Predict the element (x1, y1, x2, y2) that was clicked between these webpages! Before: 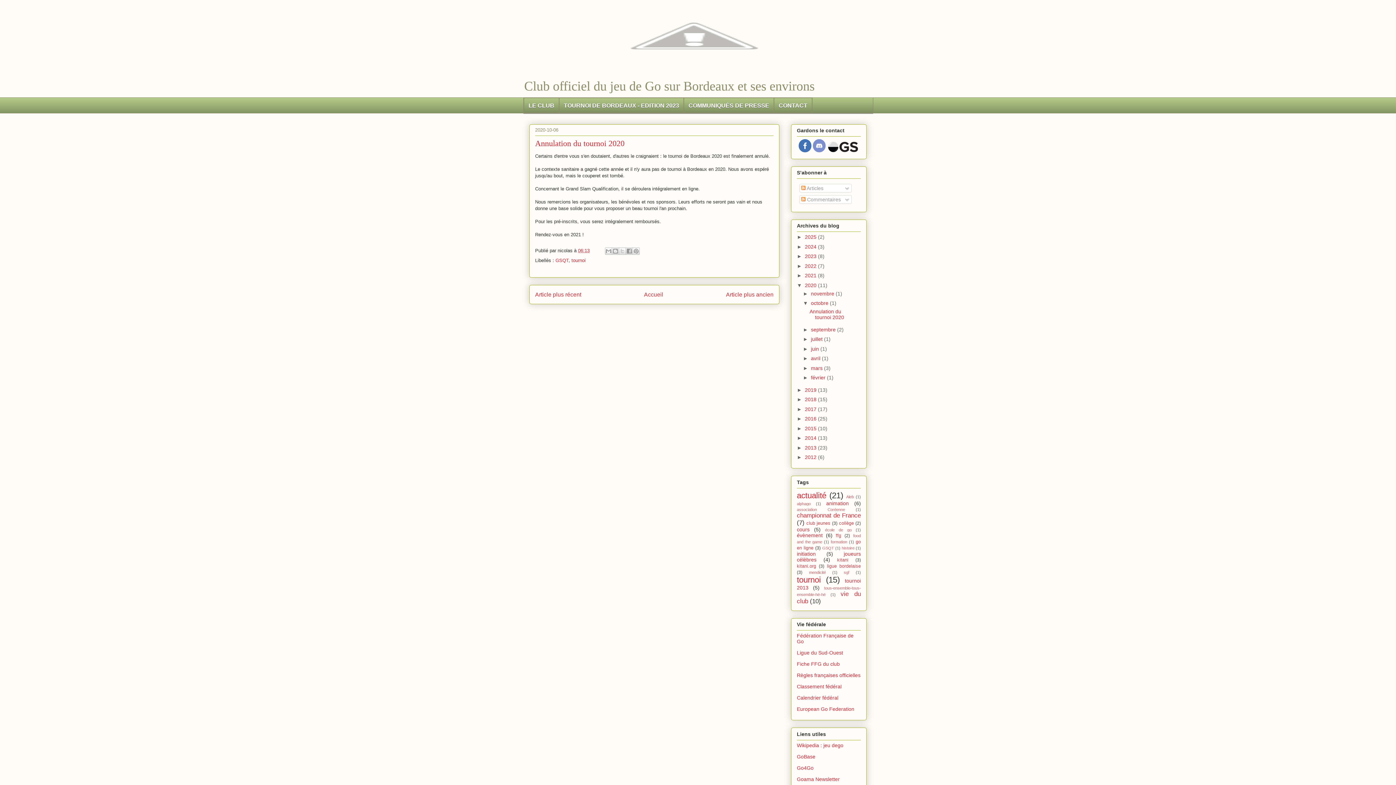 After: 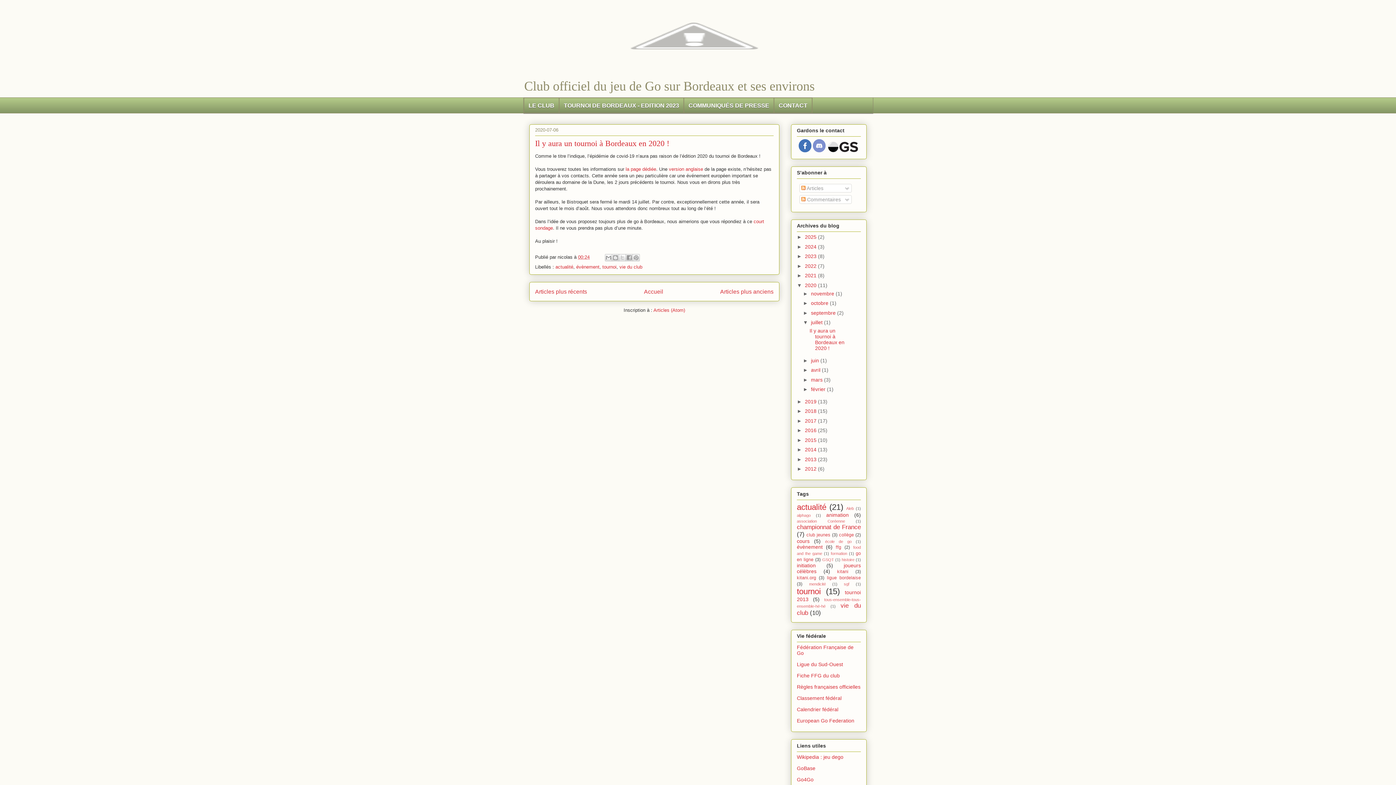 Action: bbox: (811, 336, 824, 342) label: juillet 